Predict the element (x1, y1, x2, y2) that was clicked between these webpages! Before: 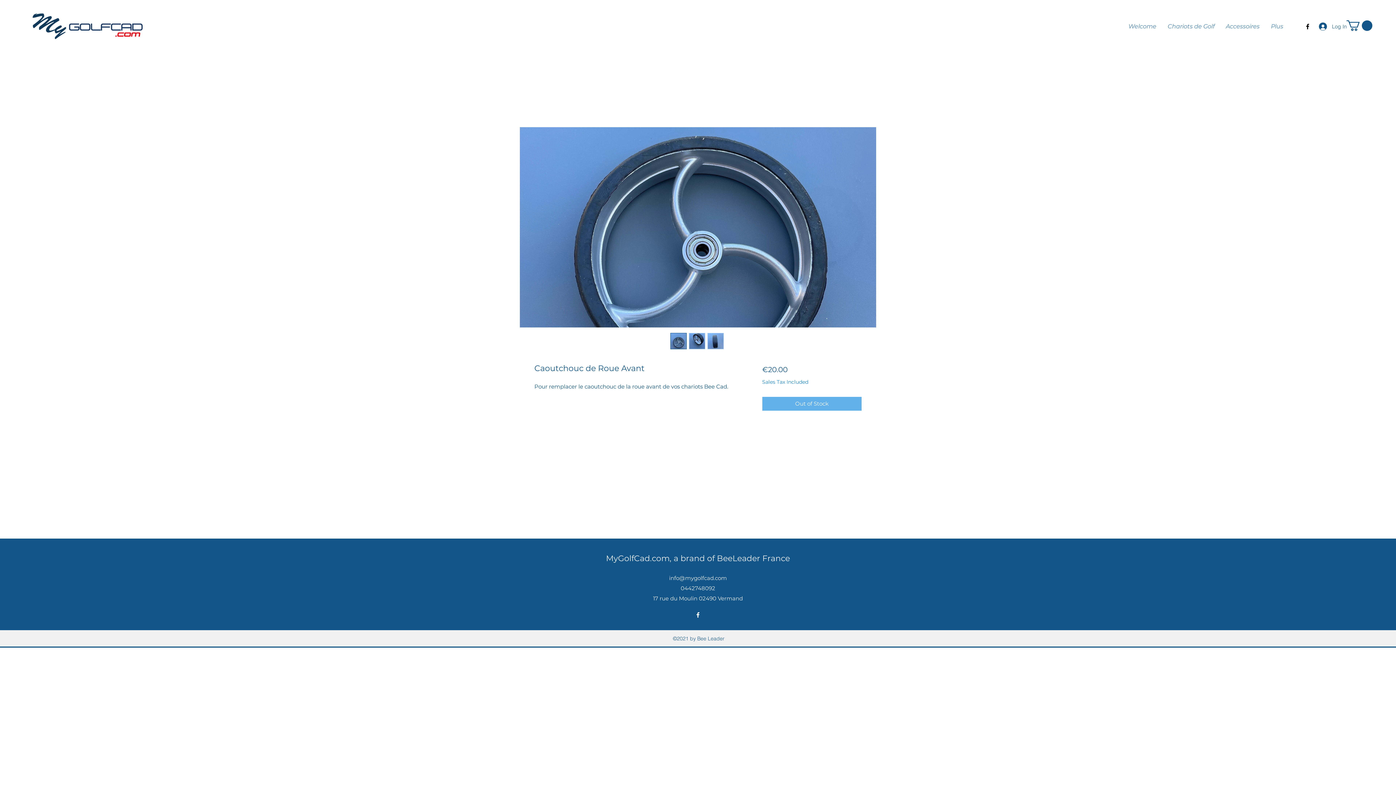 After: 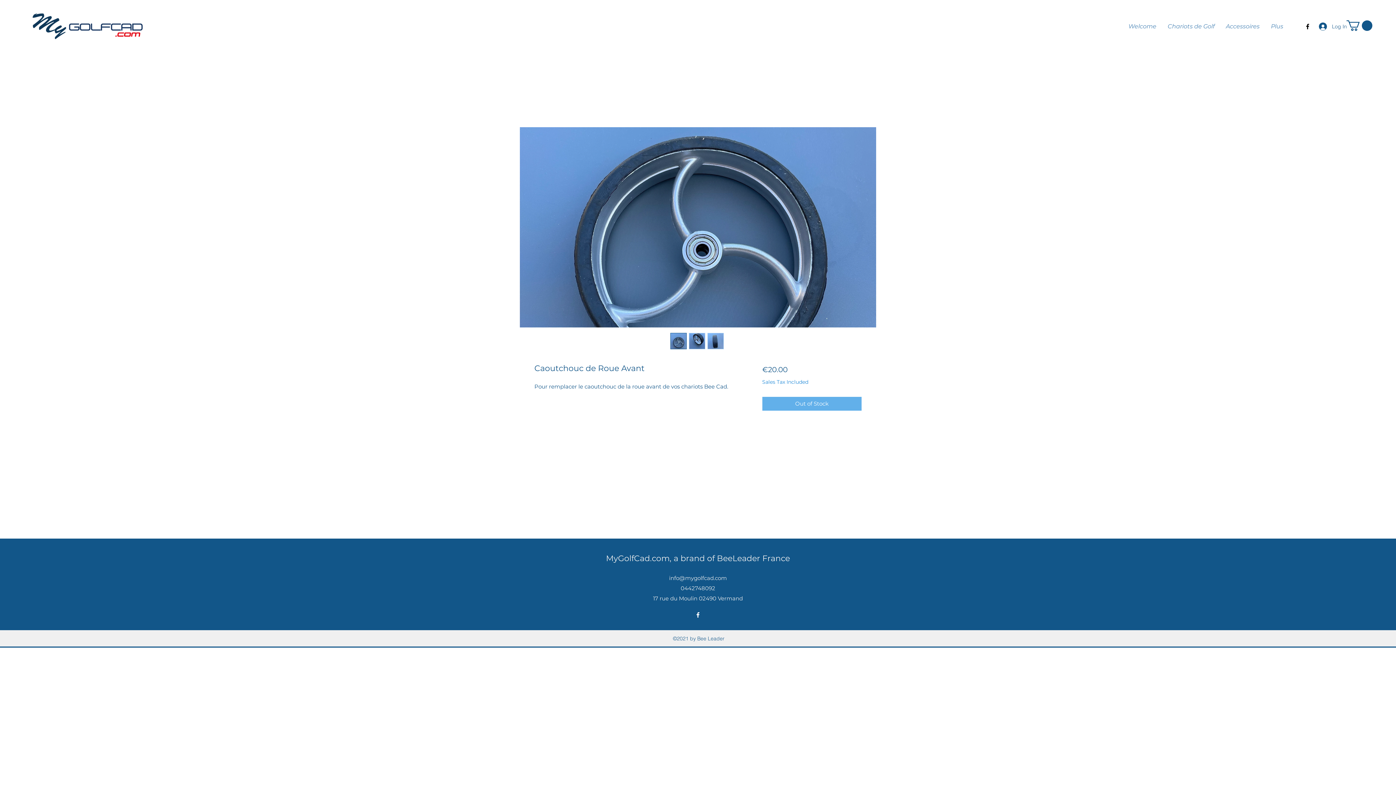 Action: bbox: (669, 574, 727, 581) label: info@mygolfcad.com